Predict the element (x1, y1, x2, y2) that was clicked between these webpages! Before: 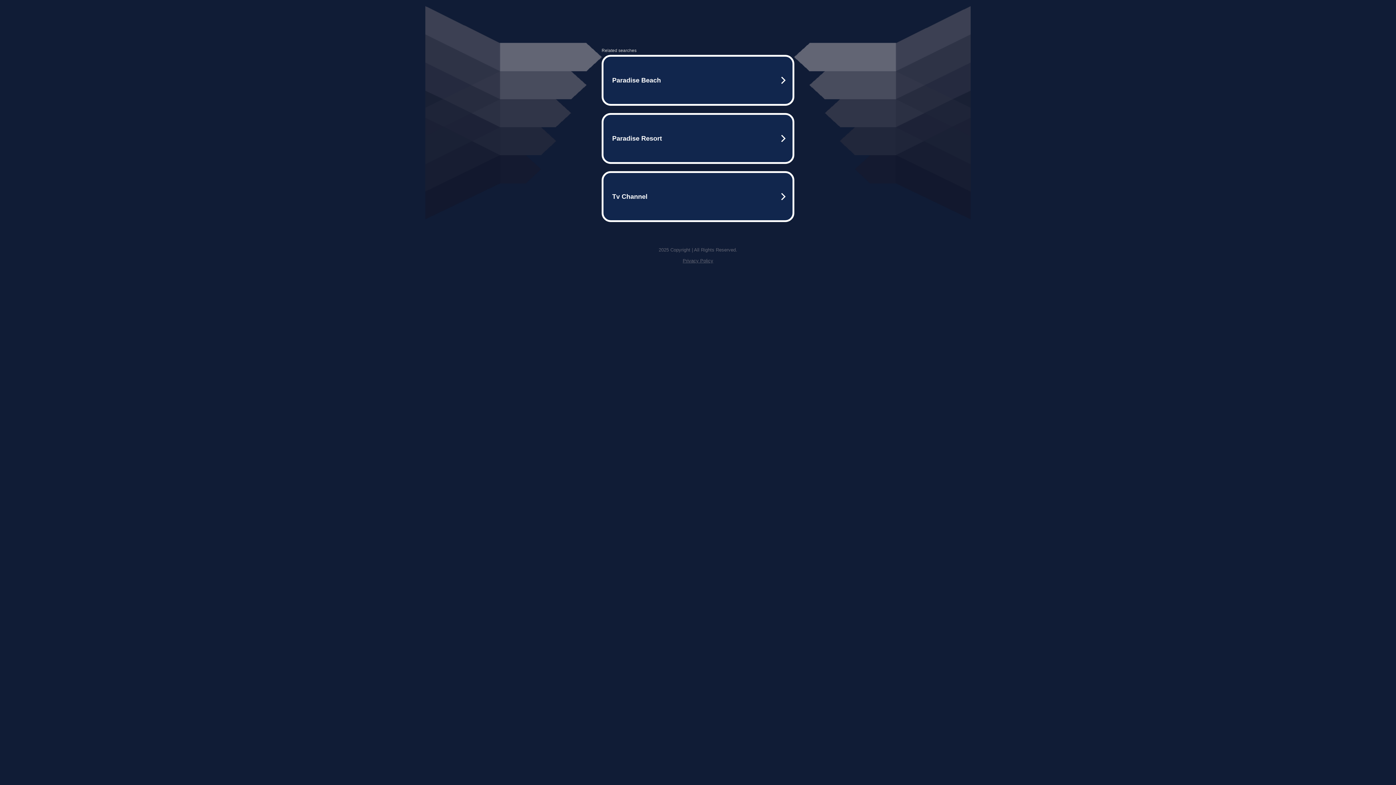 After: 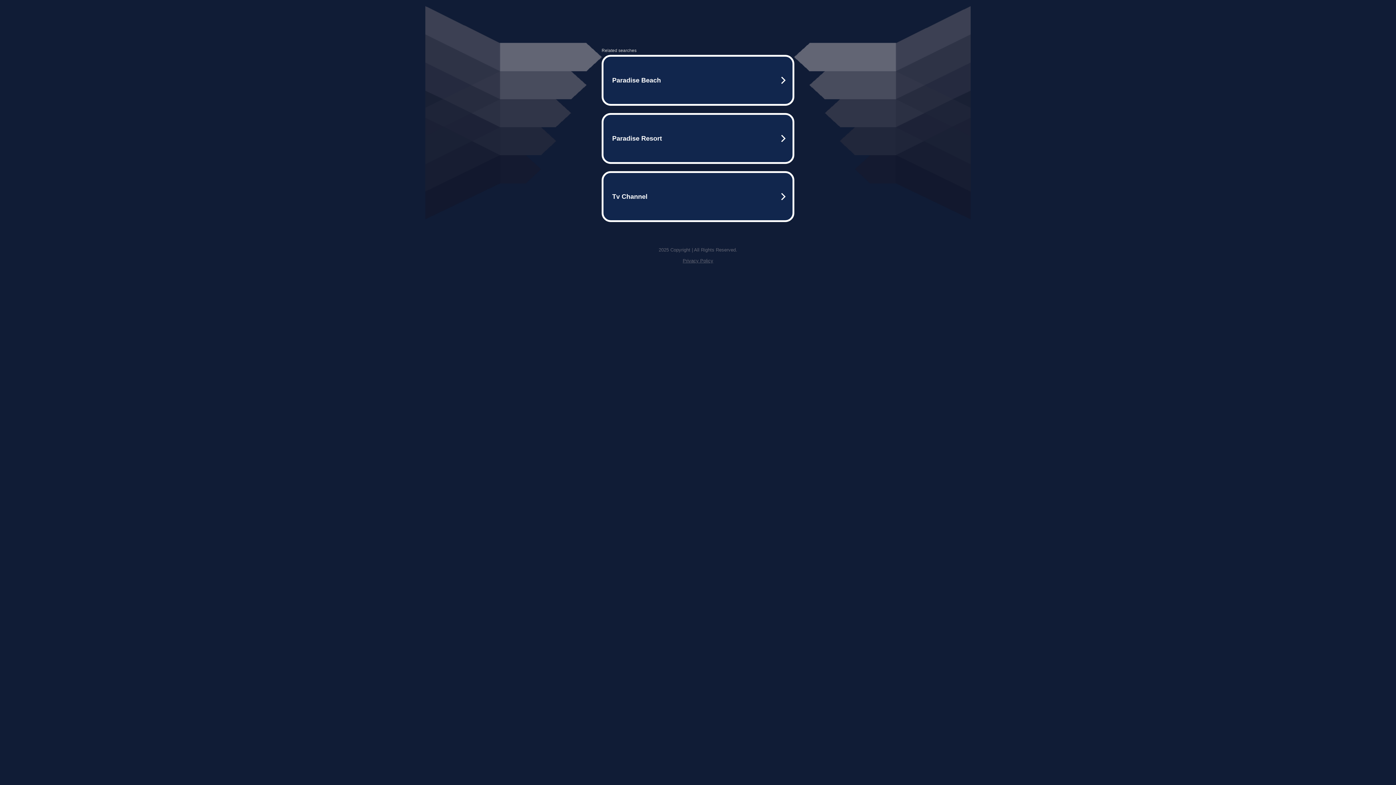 Action: label: Privacy Policy bbox: (682, 258, 713, 263)